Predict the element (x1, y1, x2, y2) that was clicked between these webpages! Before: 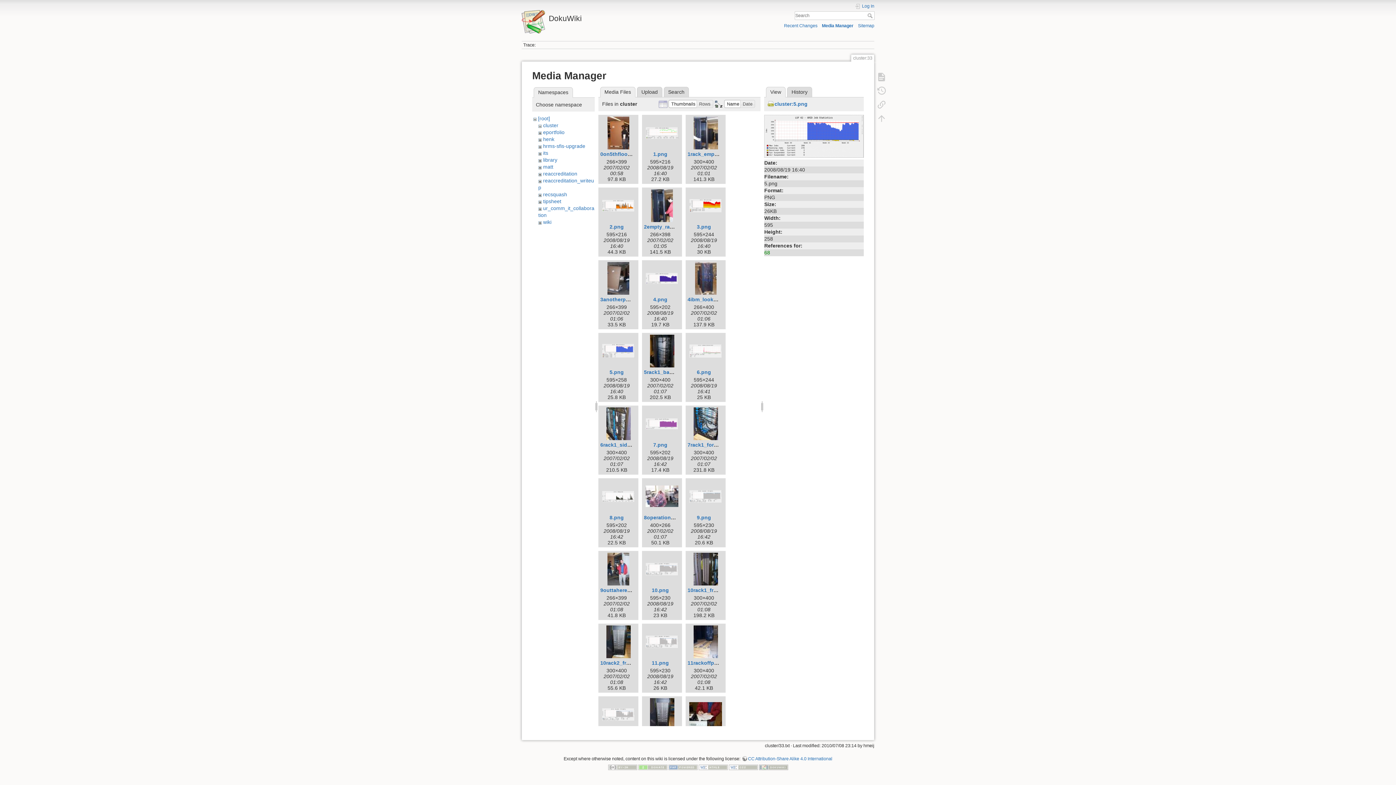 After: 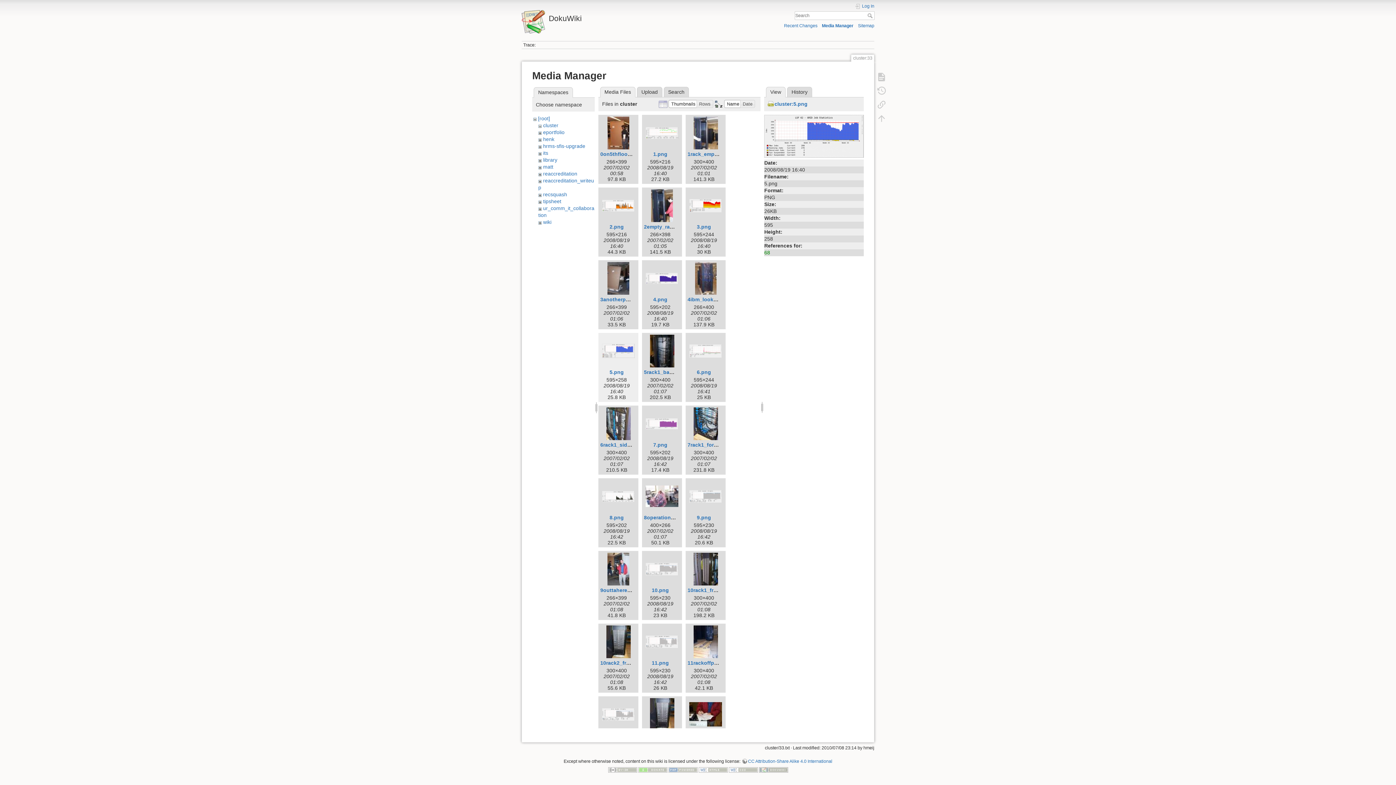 Action: bbox: (600, 334, 636, 367)